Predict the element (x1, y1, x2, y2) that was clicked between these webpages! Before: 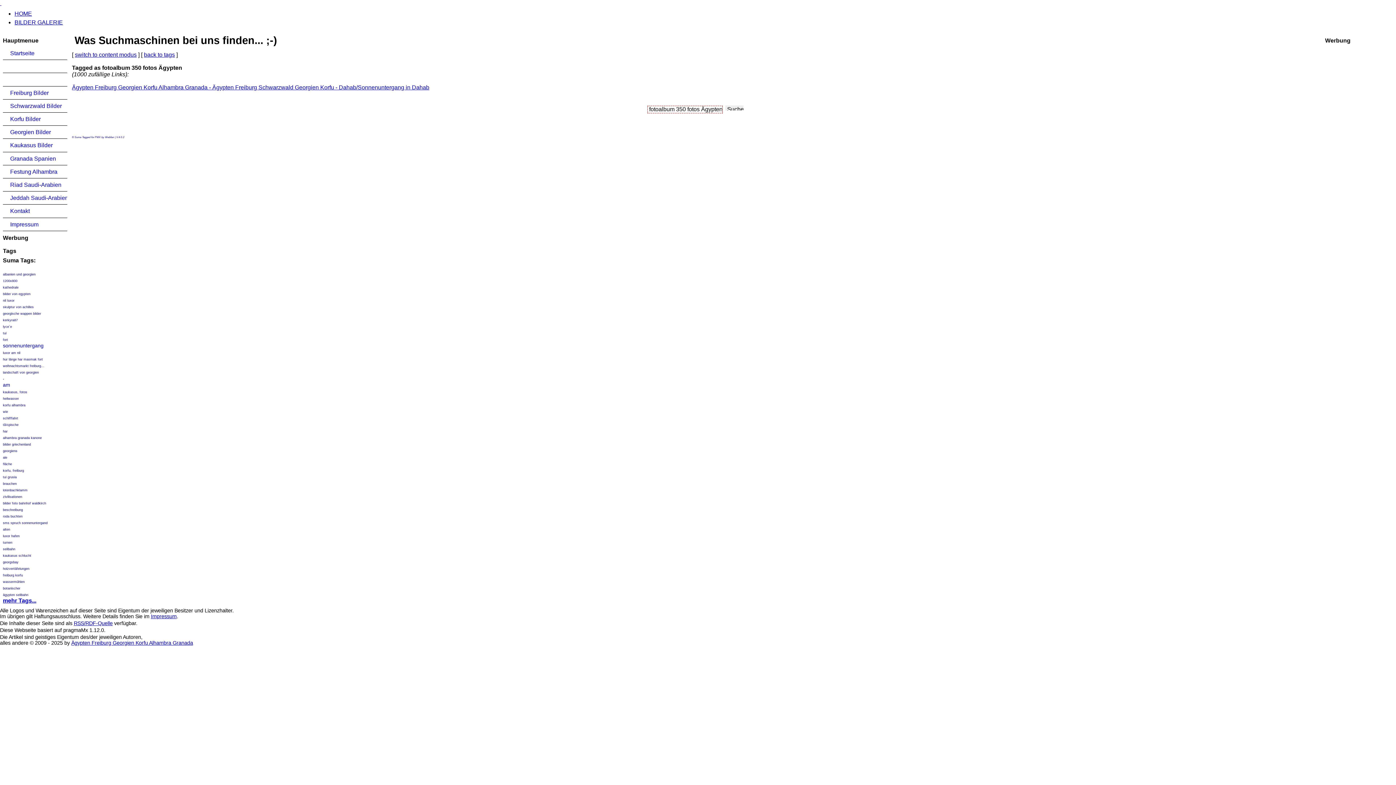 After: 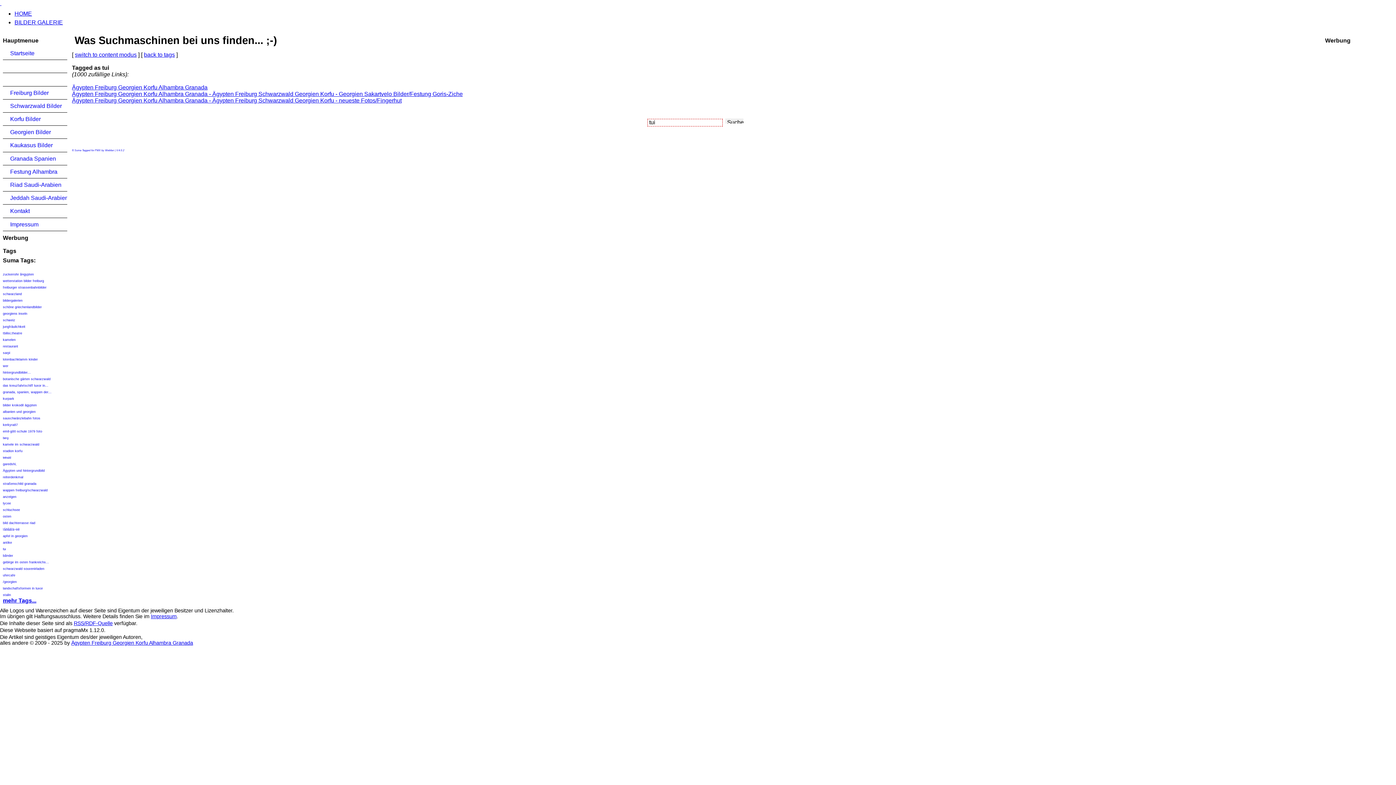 Action: bbox: (2, 331, 6, 335) label: tui